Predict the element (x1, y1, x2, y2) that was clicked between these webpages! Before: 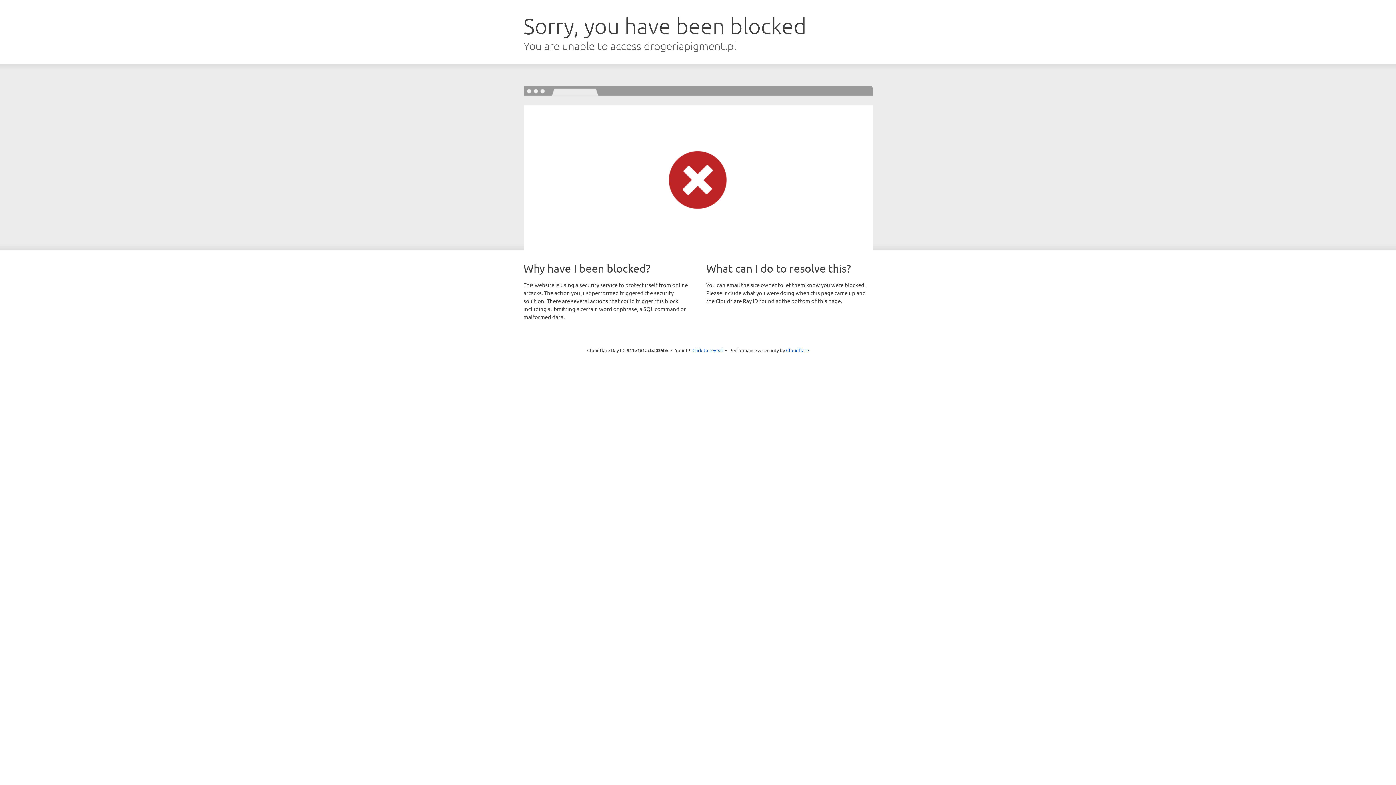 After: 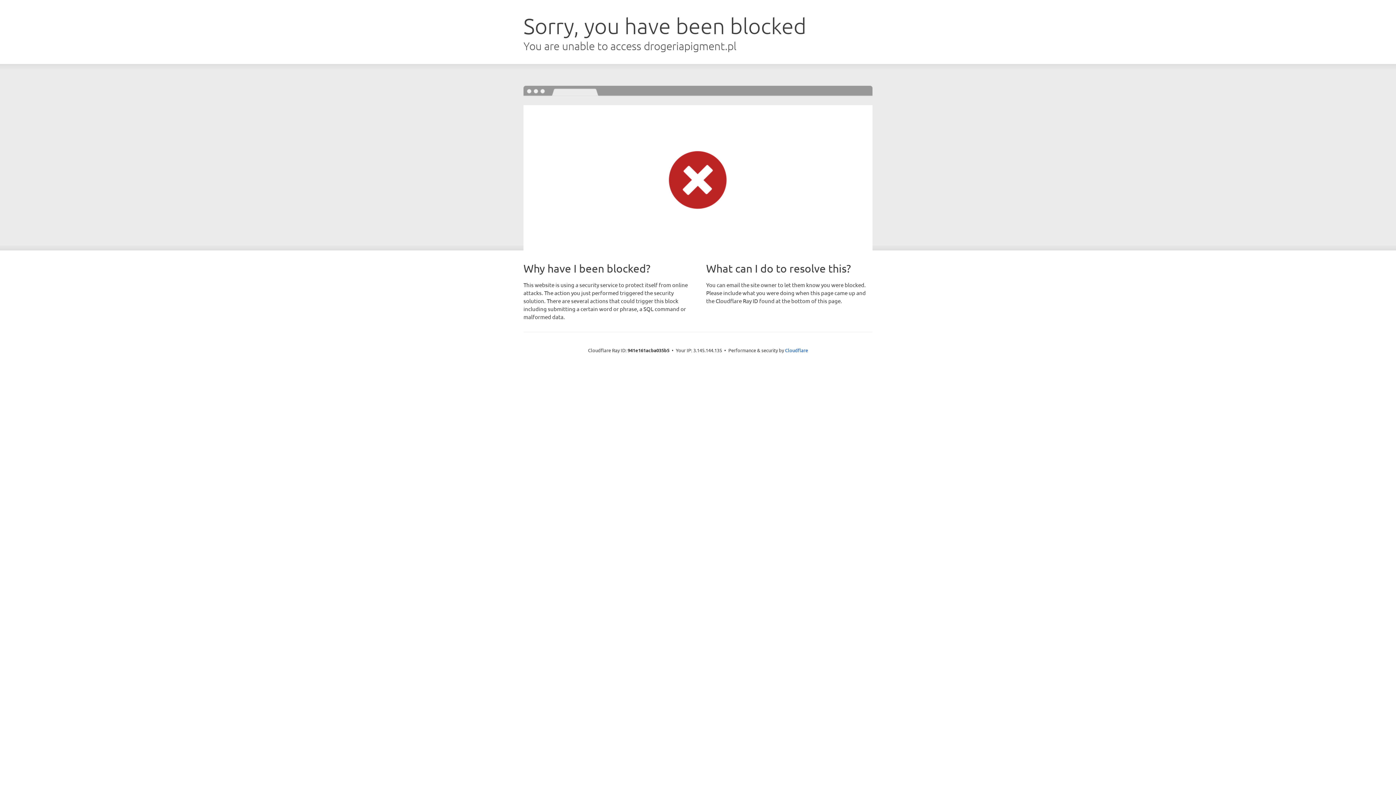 Action: bbox: (692, 346, 723, 353) label: Click to reveal